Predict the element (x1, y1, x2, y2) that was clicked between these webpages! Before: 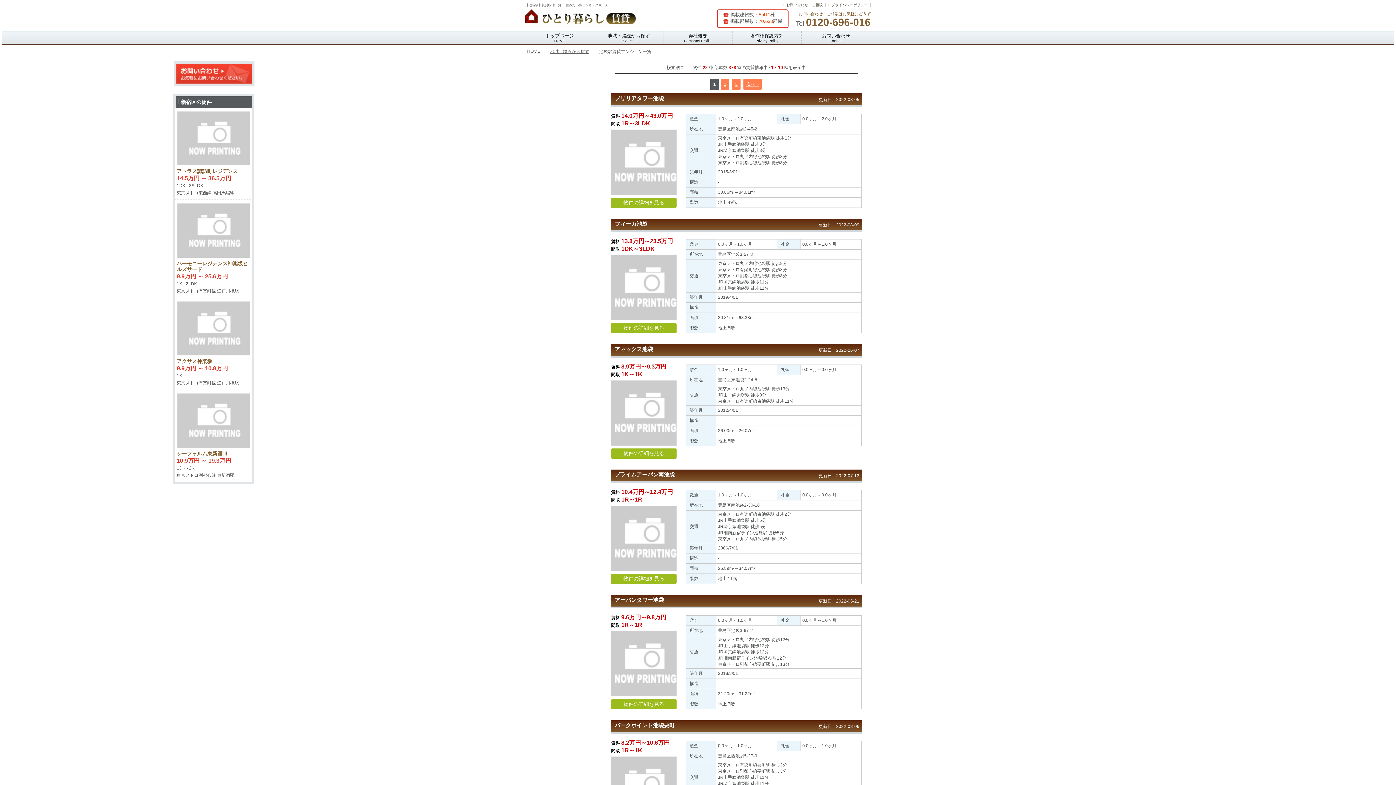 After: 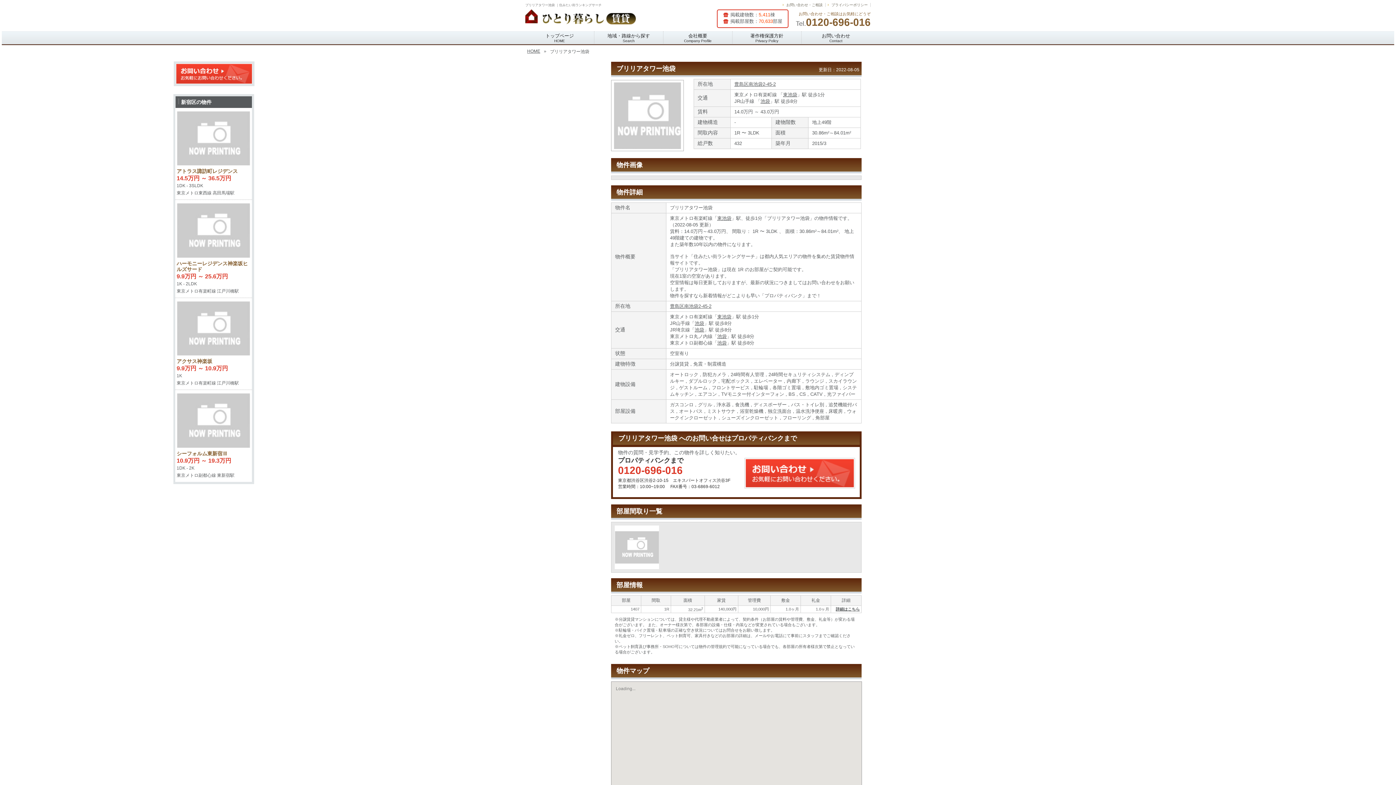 Action: label: ブリリアタワー池袋 bbox: (614, 95, 664, 101)